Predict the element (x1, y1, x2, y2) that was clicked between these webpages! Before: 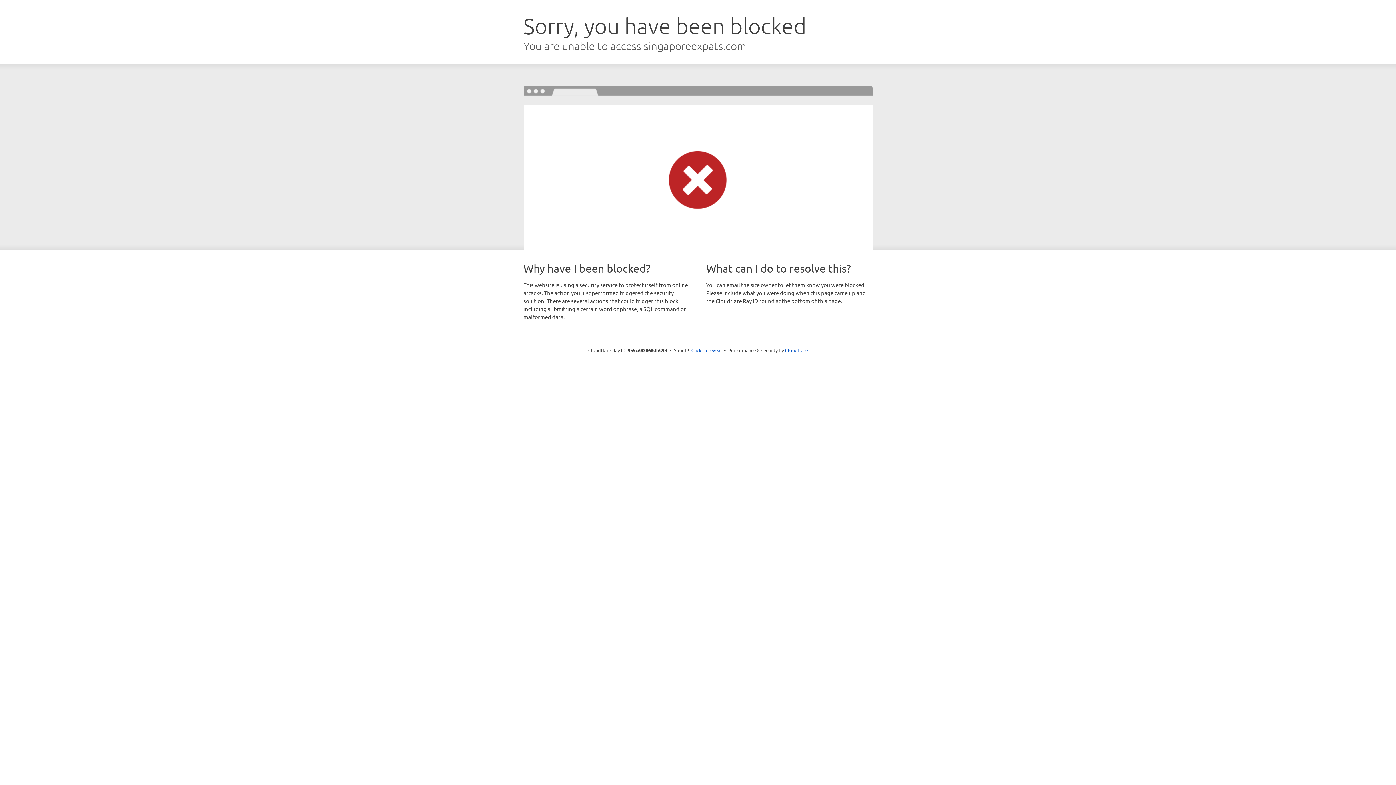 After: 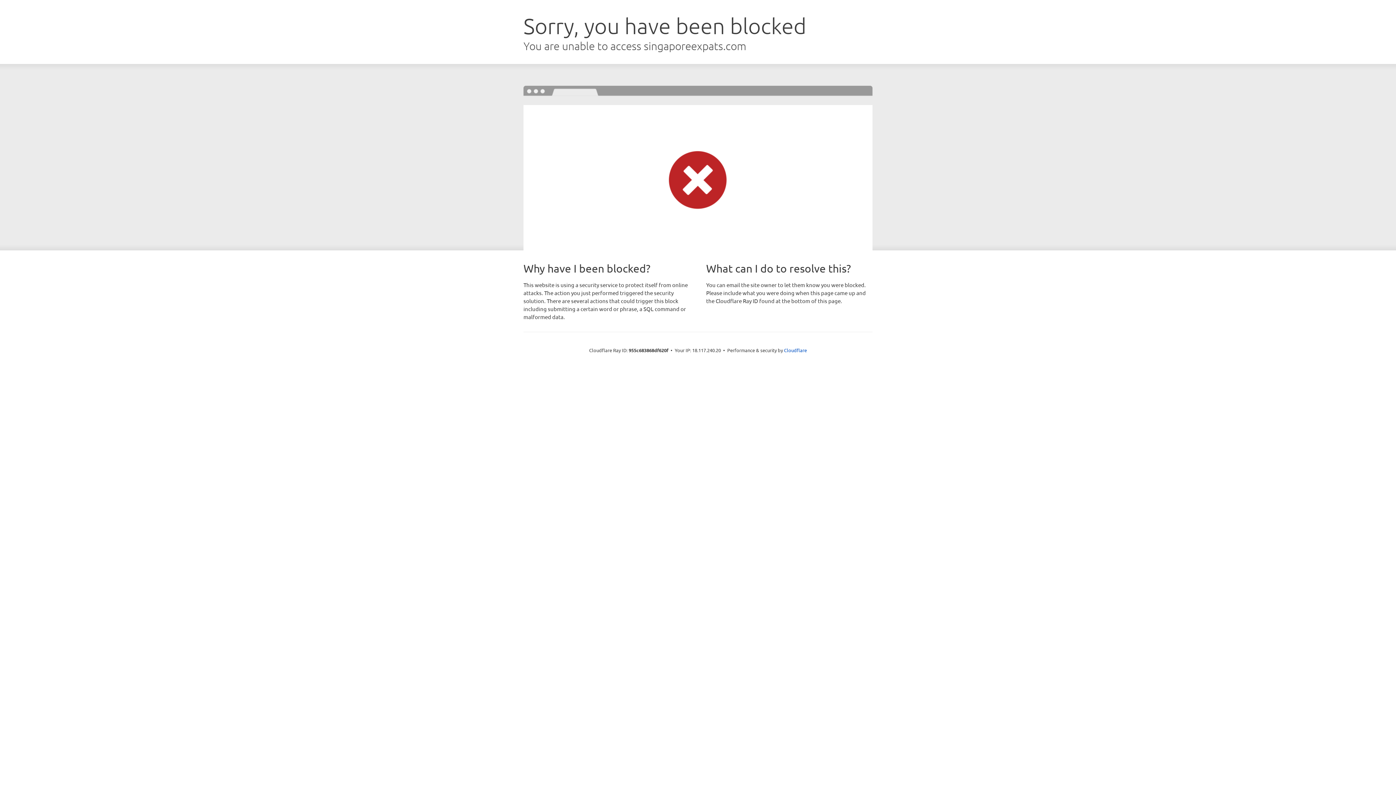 Action: label: Click to reveal bbox: (691, 346, 722, 353)